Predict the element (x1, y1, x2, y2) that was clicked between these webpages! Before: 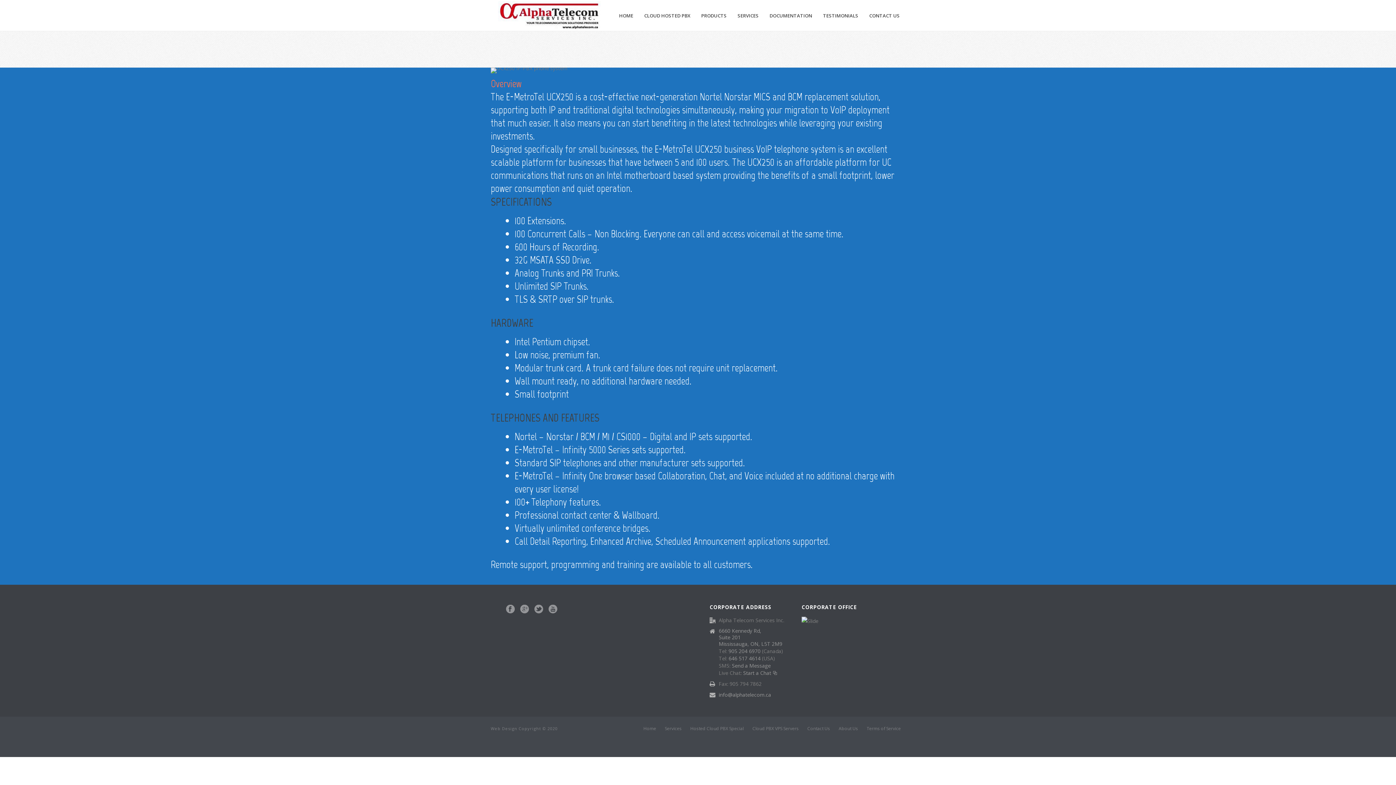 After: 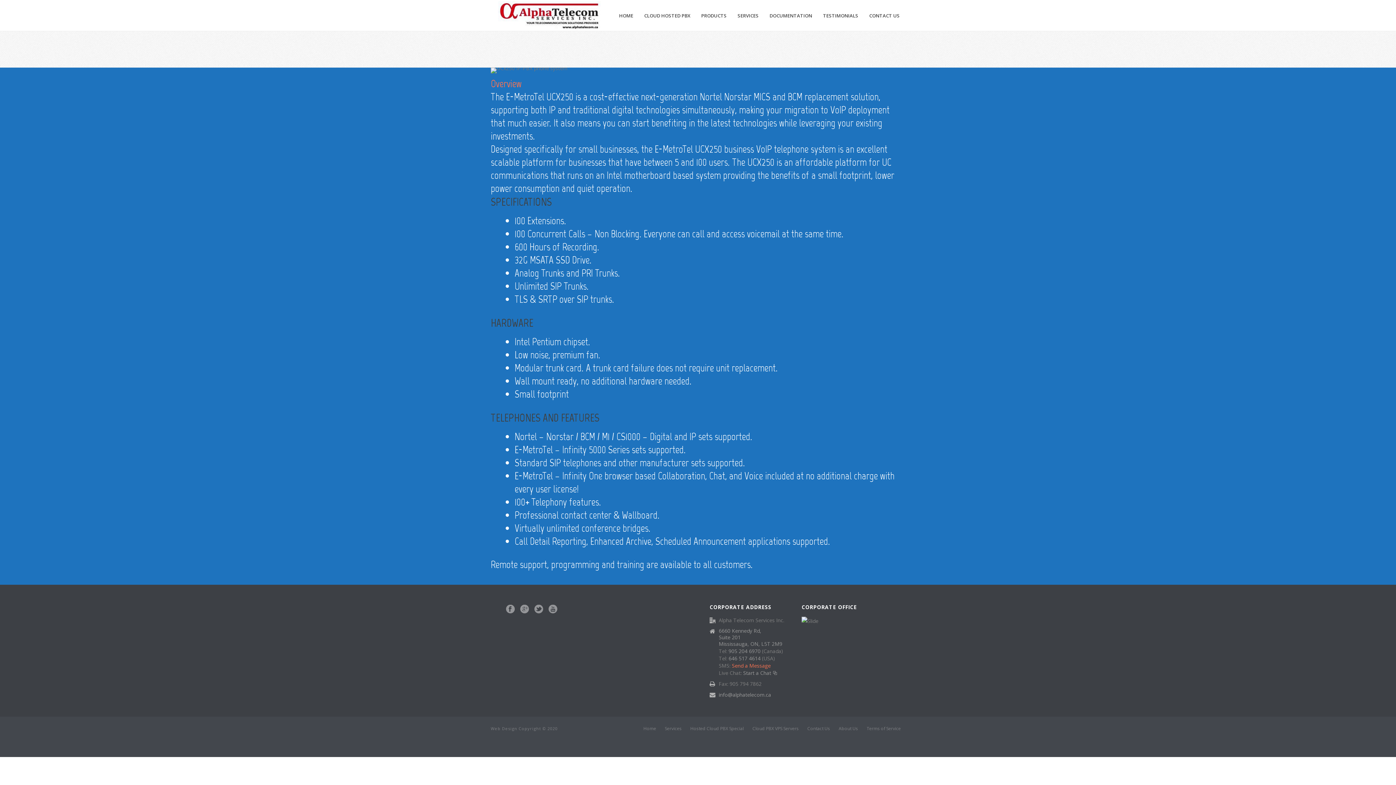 Action: label: Send a Message bbox: (732, 662, 770, 669)